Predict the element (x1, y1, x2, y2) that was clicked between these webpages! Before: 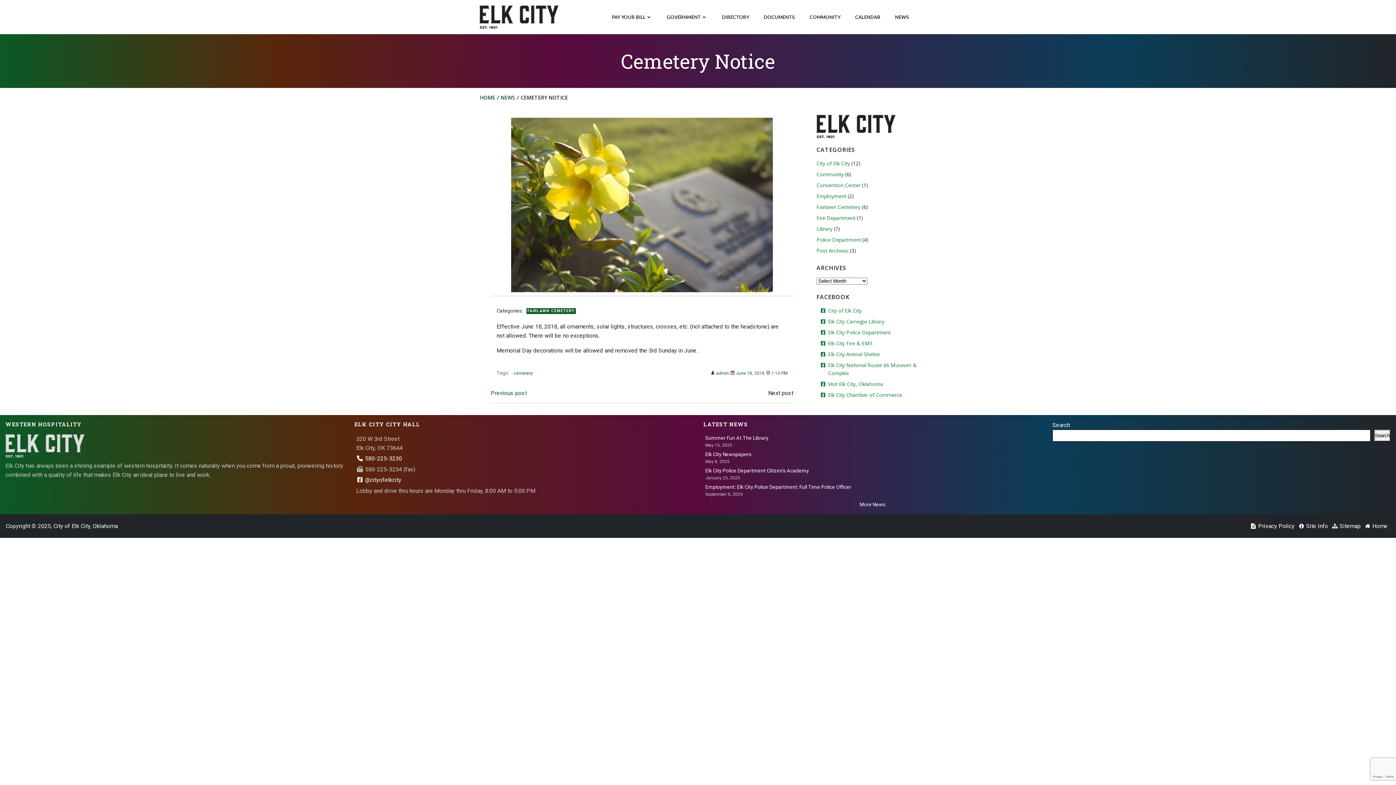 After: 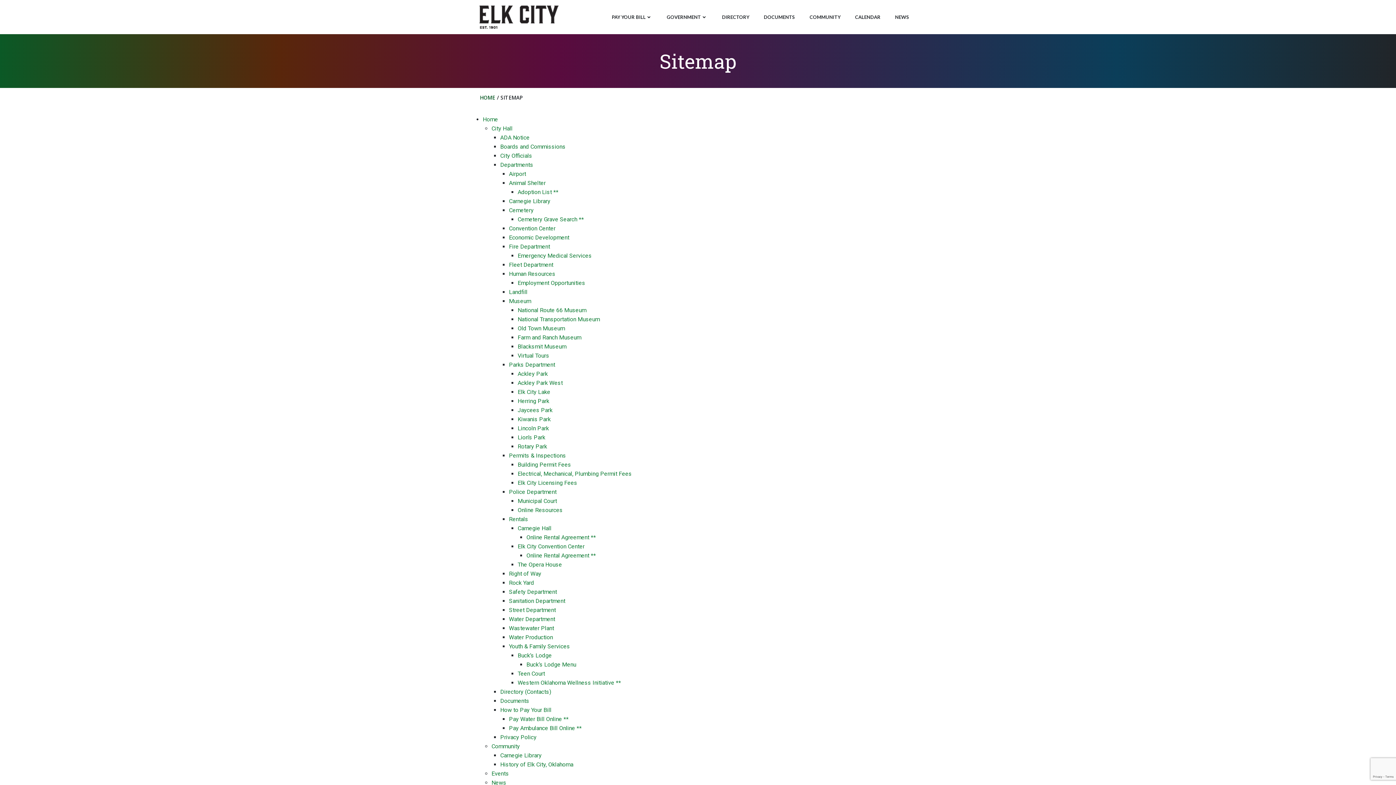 Action: label: Sitemap bbox: (1332, 522, 1361, 529)